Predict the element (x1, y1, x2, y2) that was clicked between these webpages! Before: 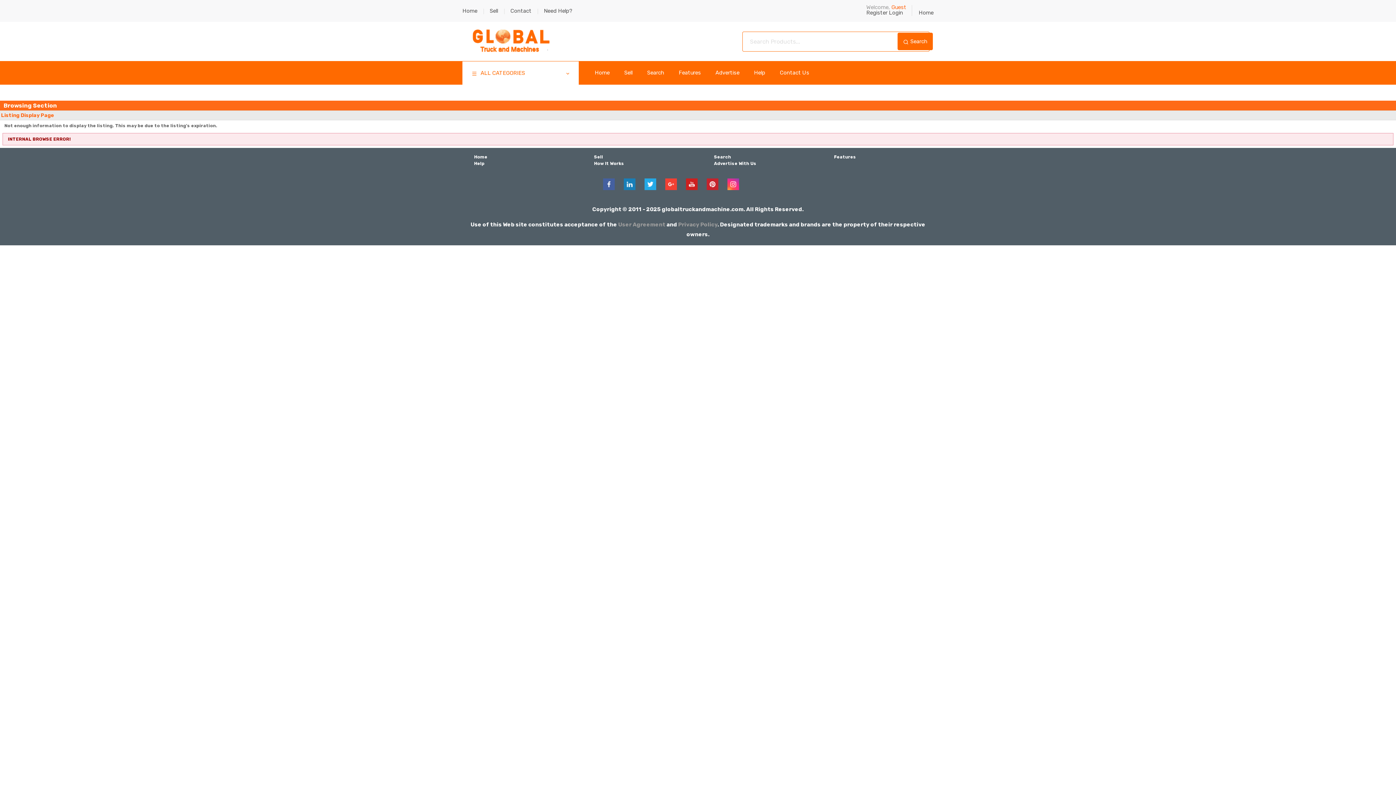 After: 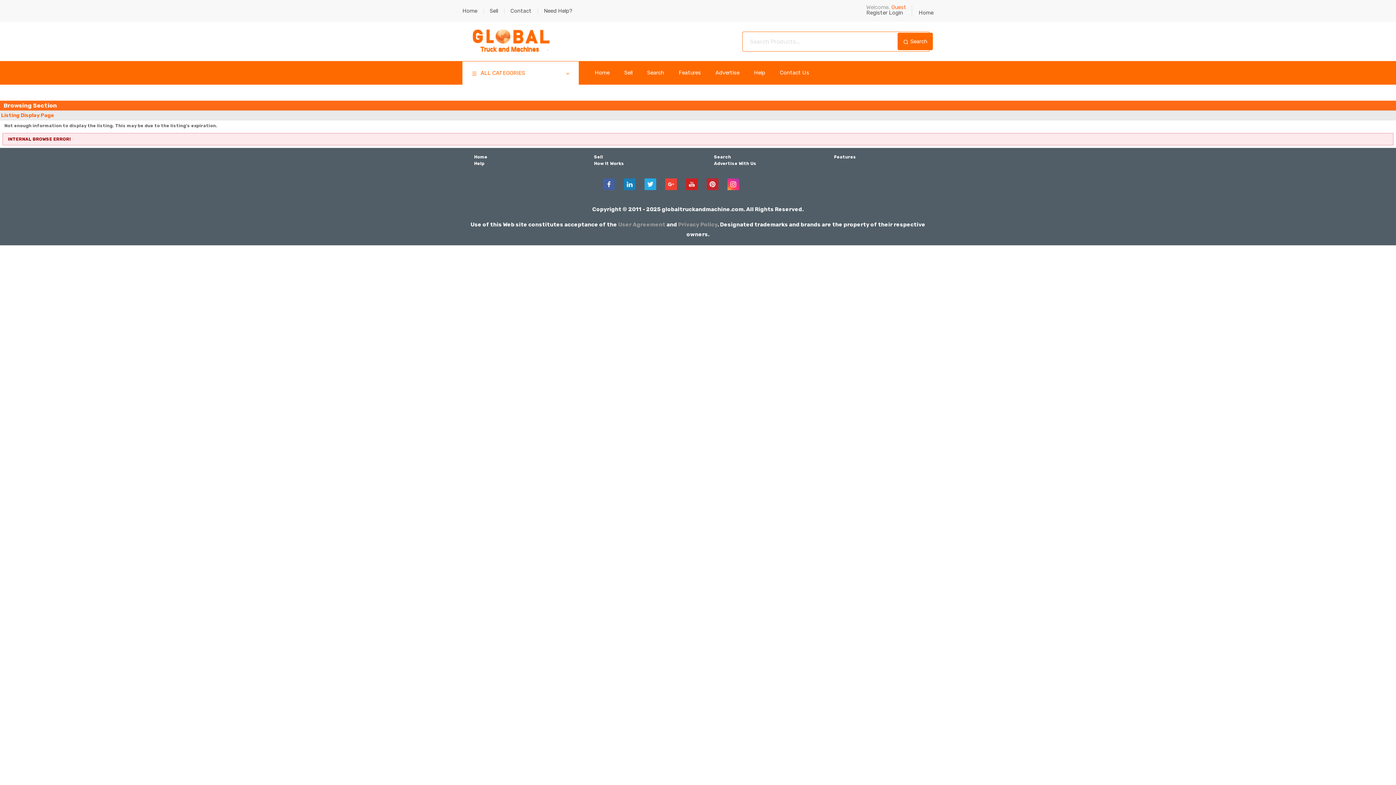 Action: bbox: (474, 161, 484, 166) label: Help